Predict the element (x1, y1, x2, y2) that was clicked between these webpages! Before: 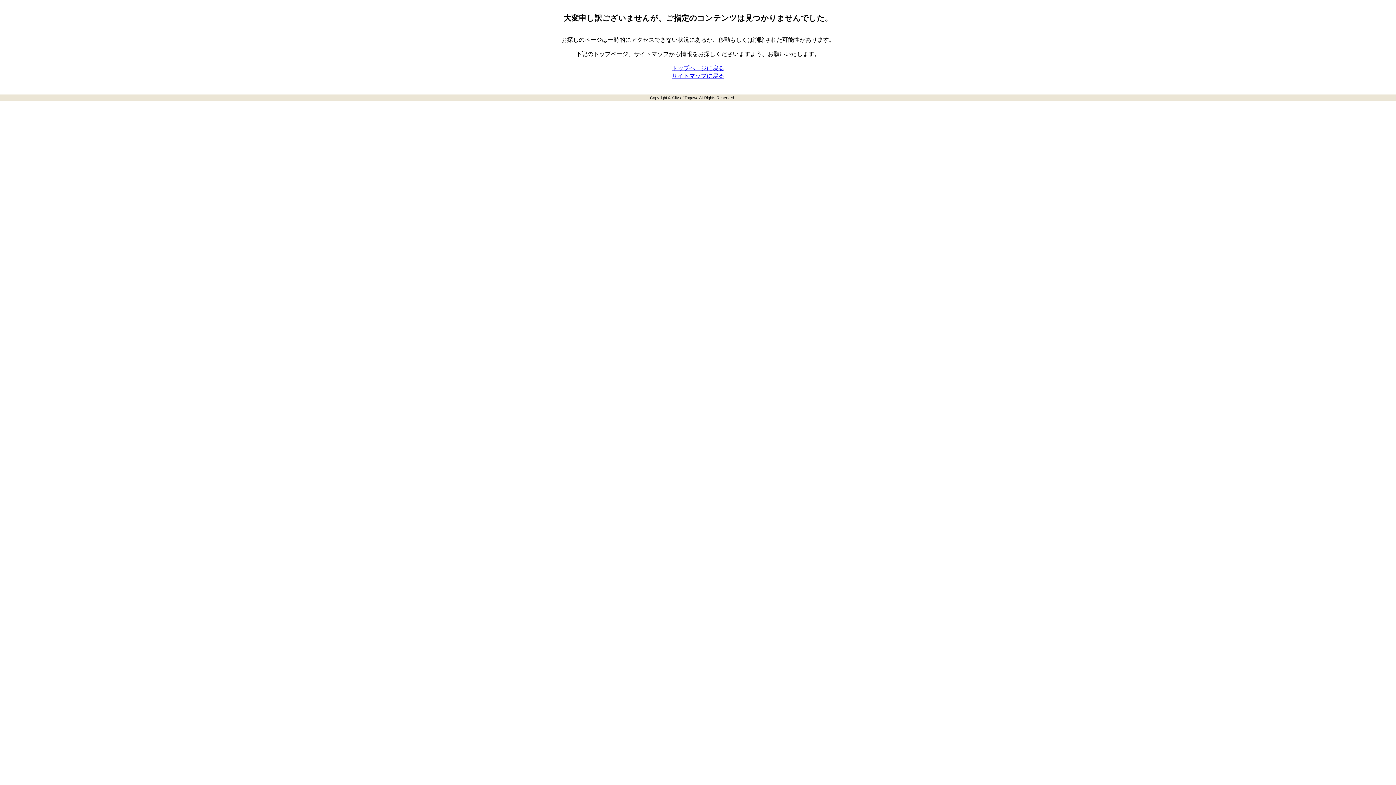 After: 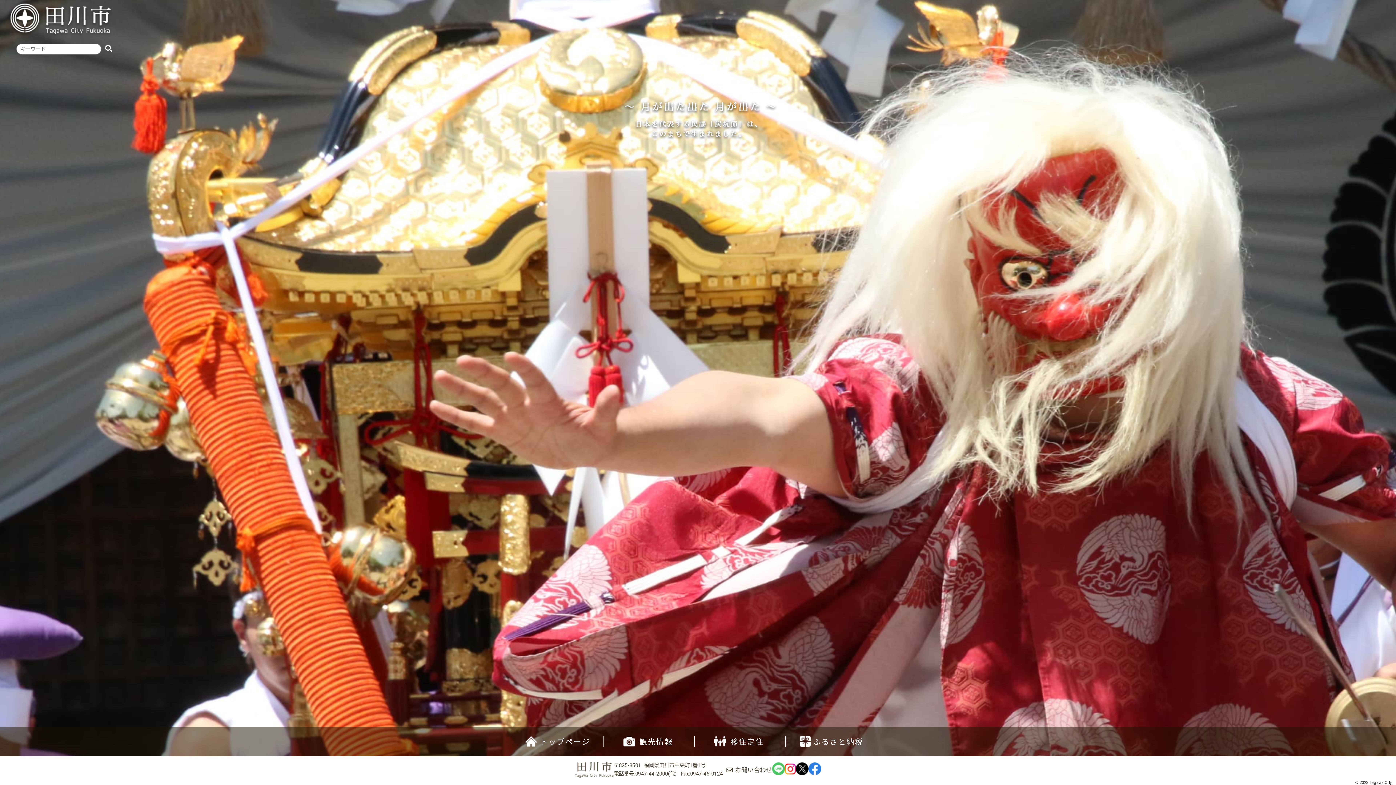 Action: label: トップページに戻る bbox: (672, 65, 724, 71)